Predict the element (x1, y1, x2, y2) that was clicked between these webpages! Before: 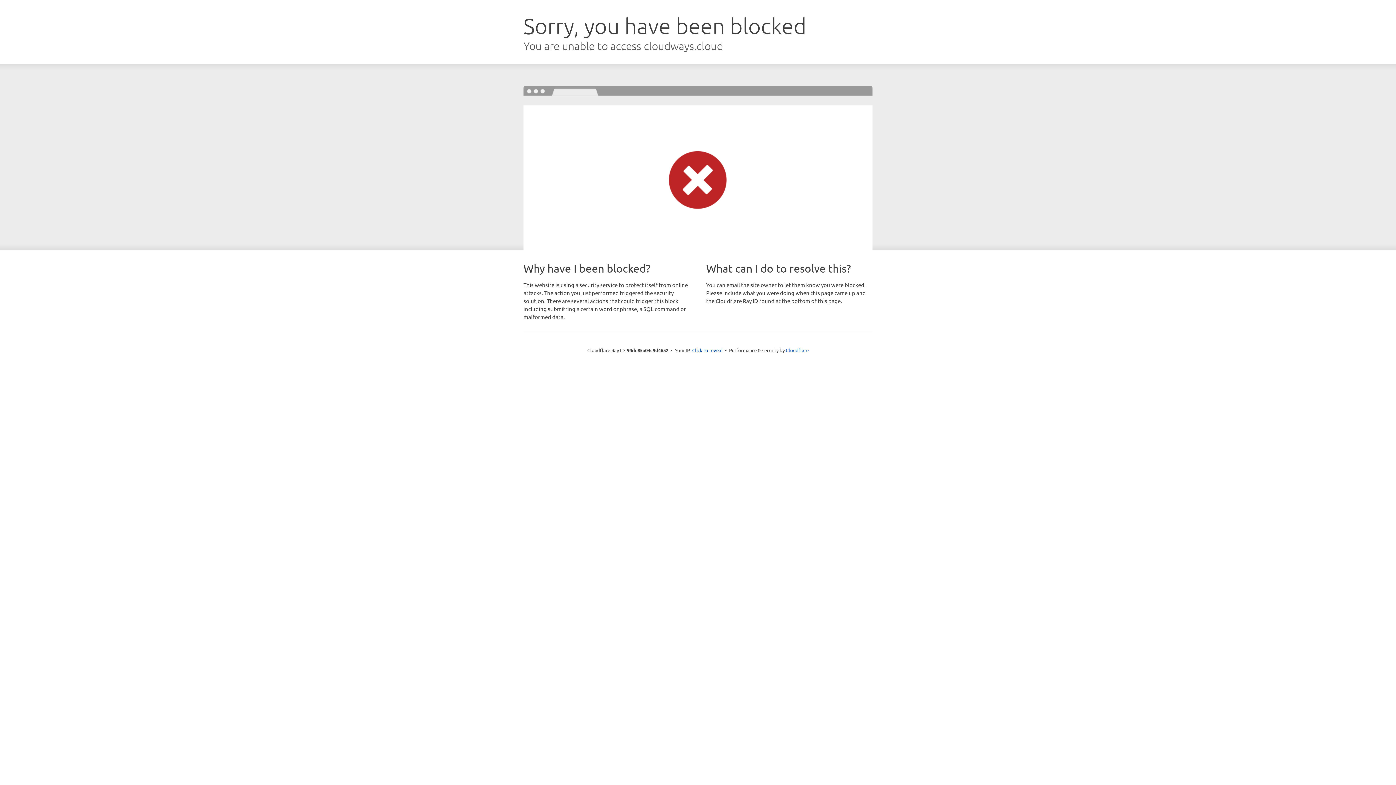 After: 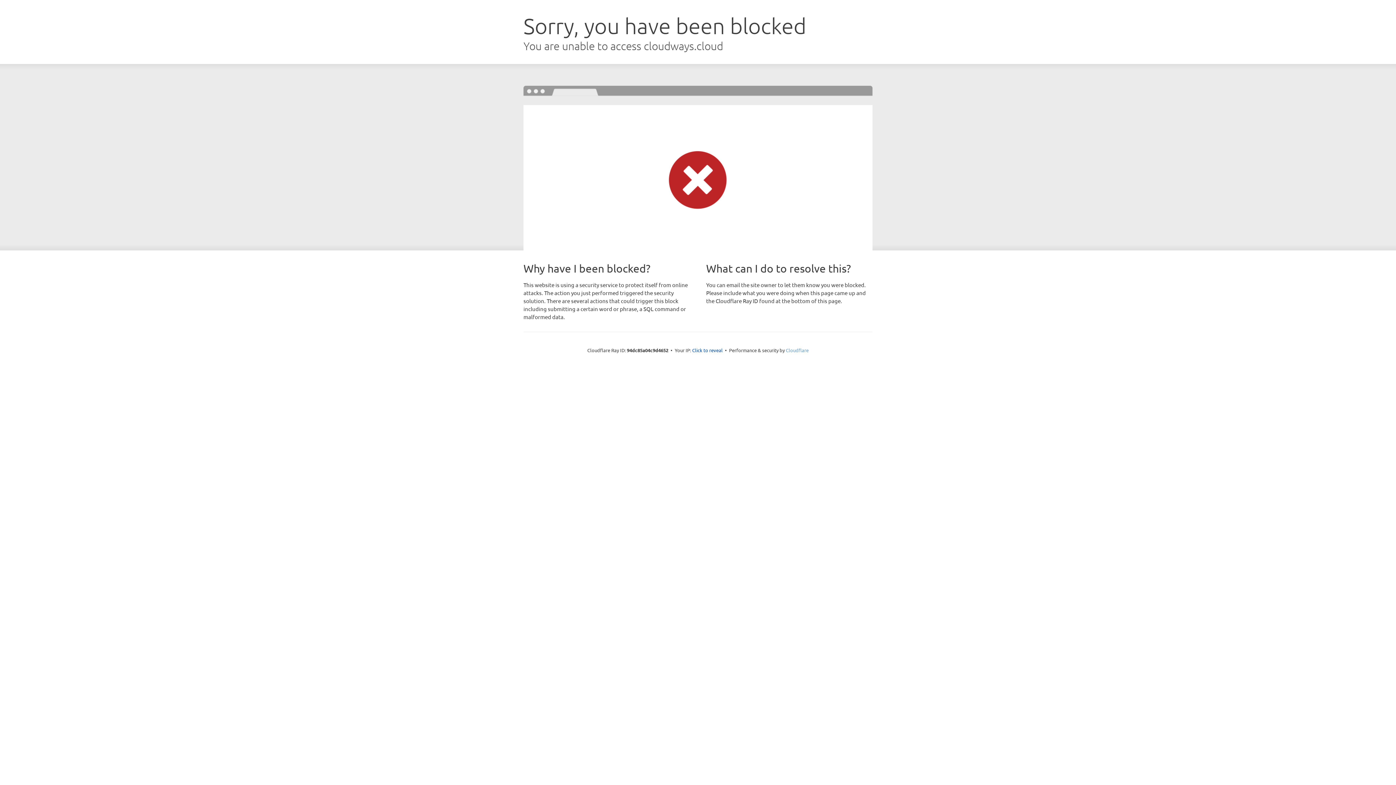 Action: label: Cloudflare bbox: (786, 347, 808, 353)